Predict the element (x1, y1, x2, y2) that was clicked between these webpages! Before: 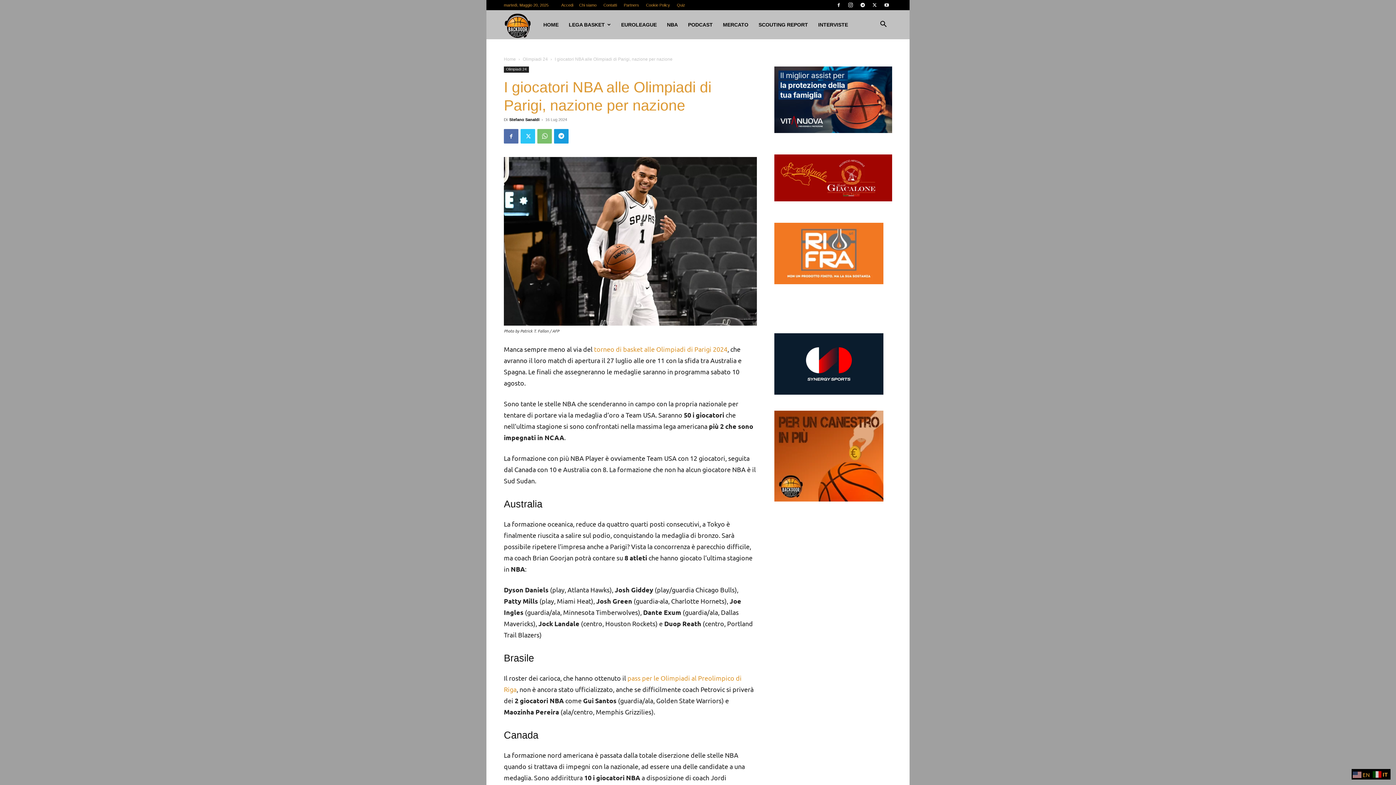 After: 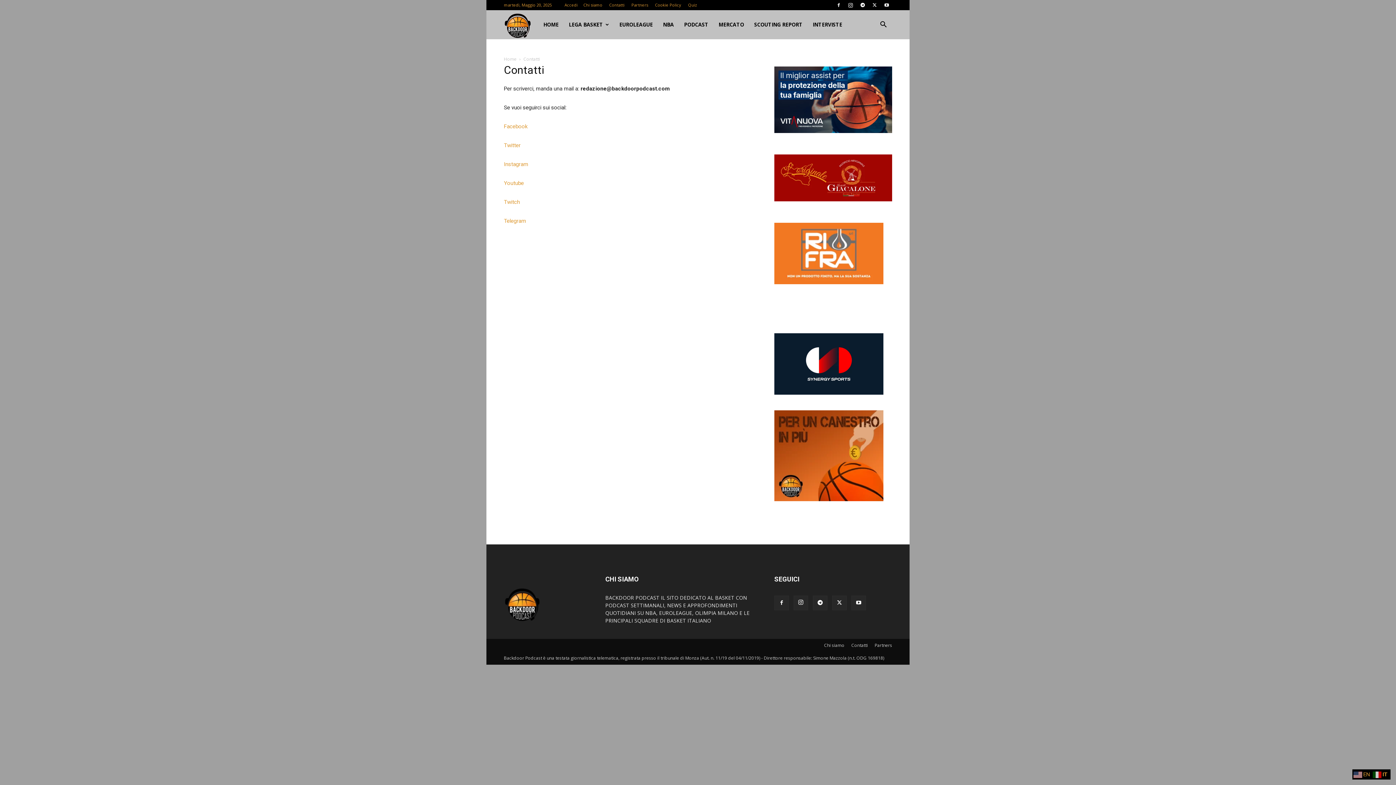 Action: bbox: (603, 2, 617, 7) label: Contatti